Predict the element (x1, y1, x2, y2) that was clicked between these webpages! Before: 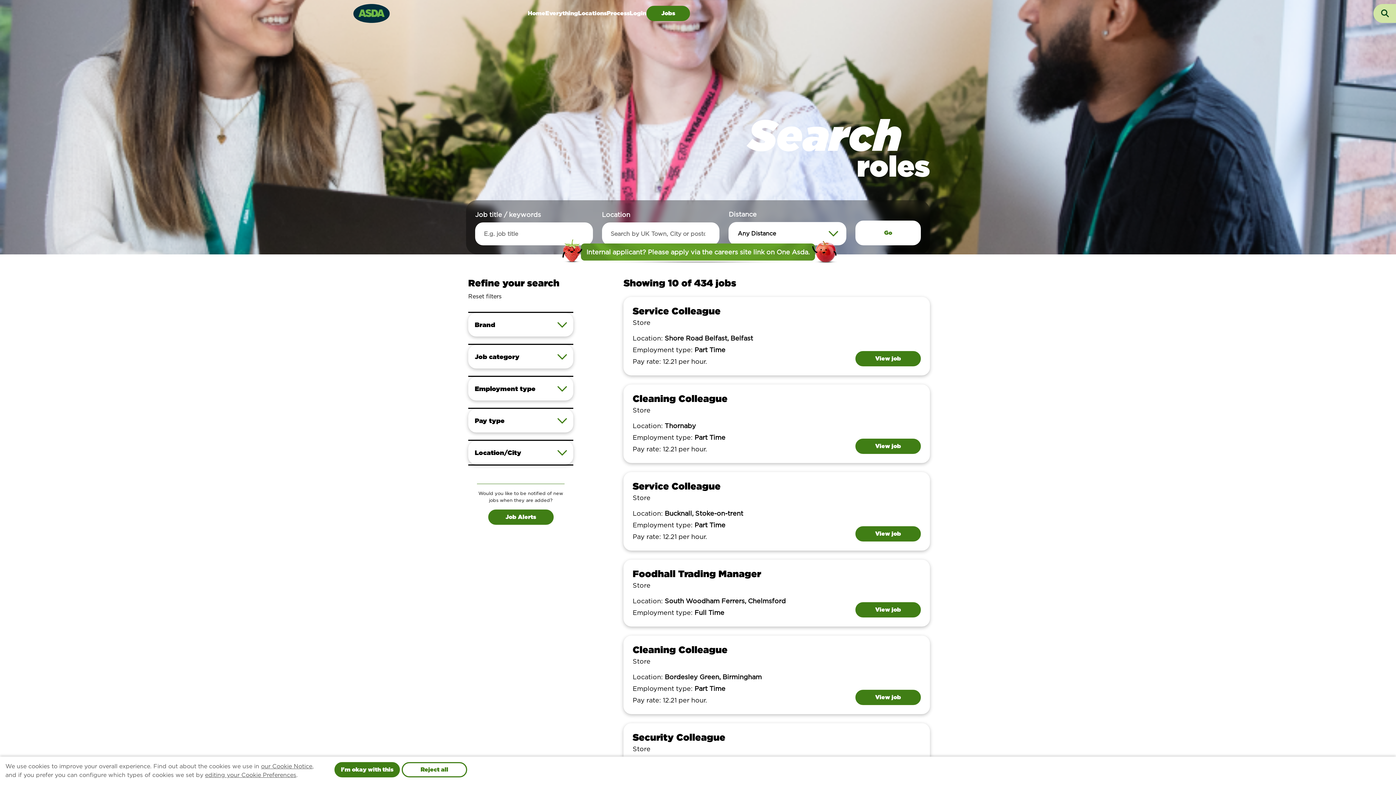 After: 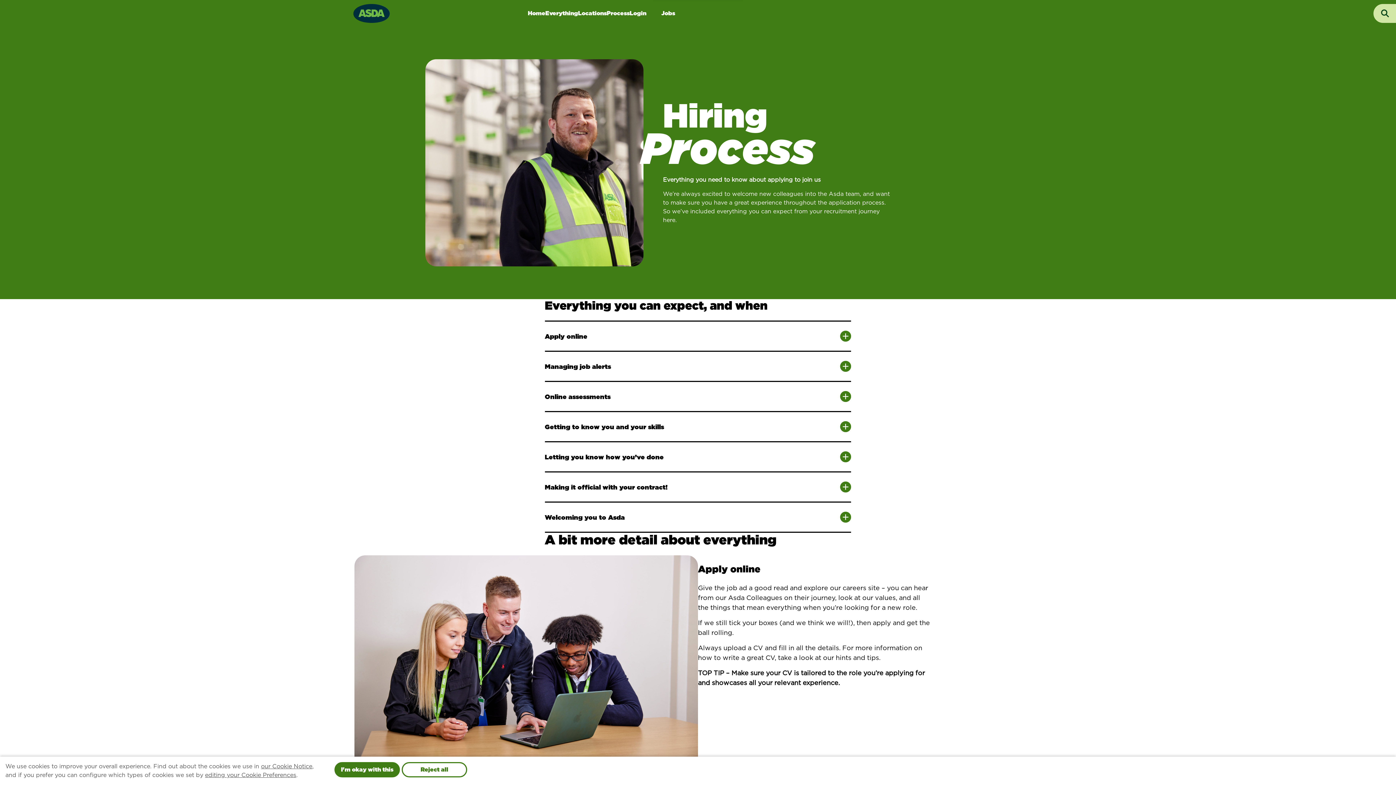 Action: label: Process bbox: (606, 0, 629, 26)